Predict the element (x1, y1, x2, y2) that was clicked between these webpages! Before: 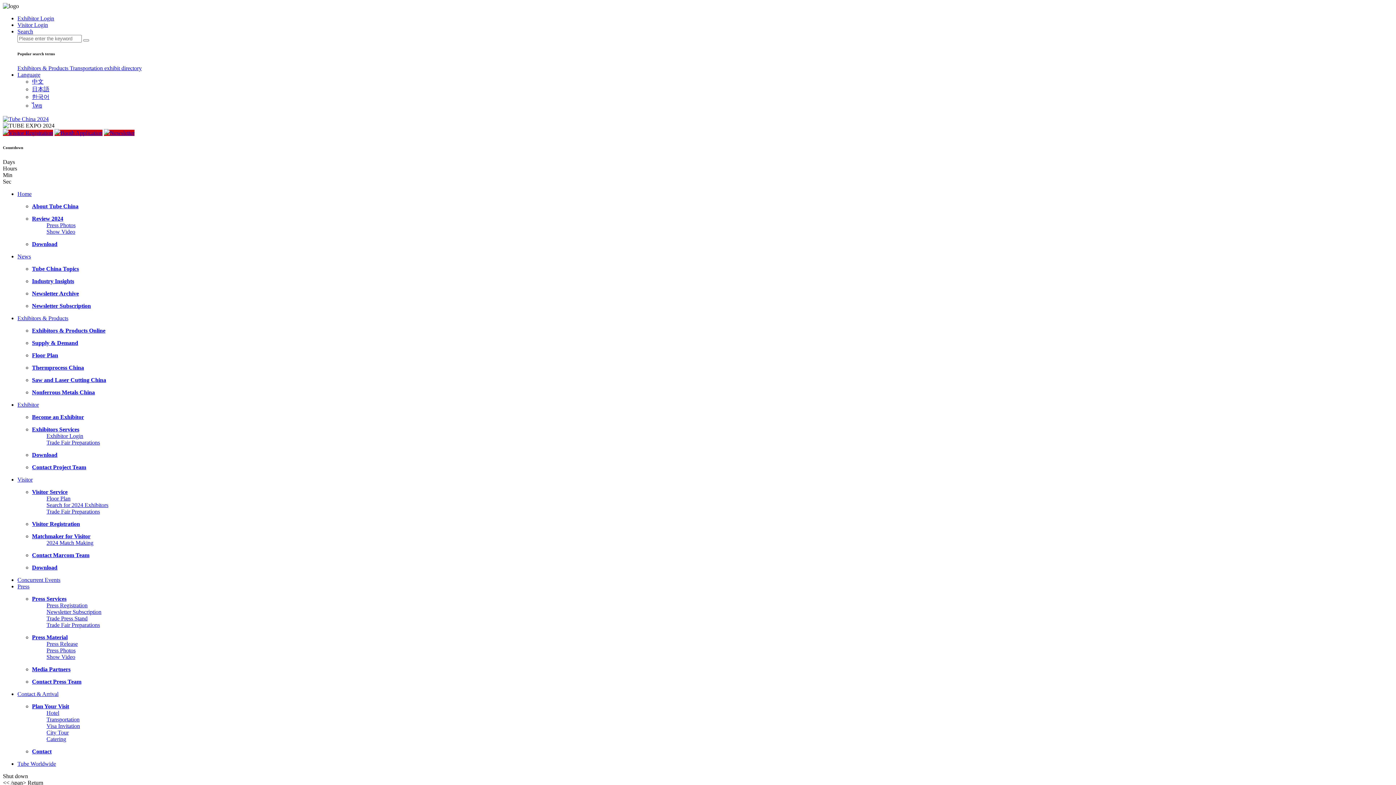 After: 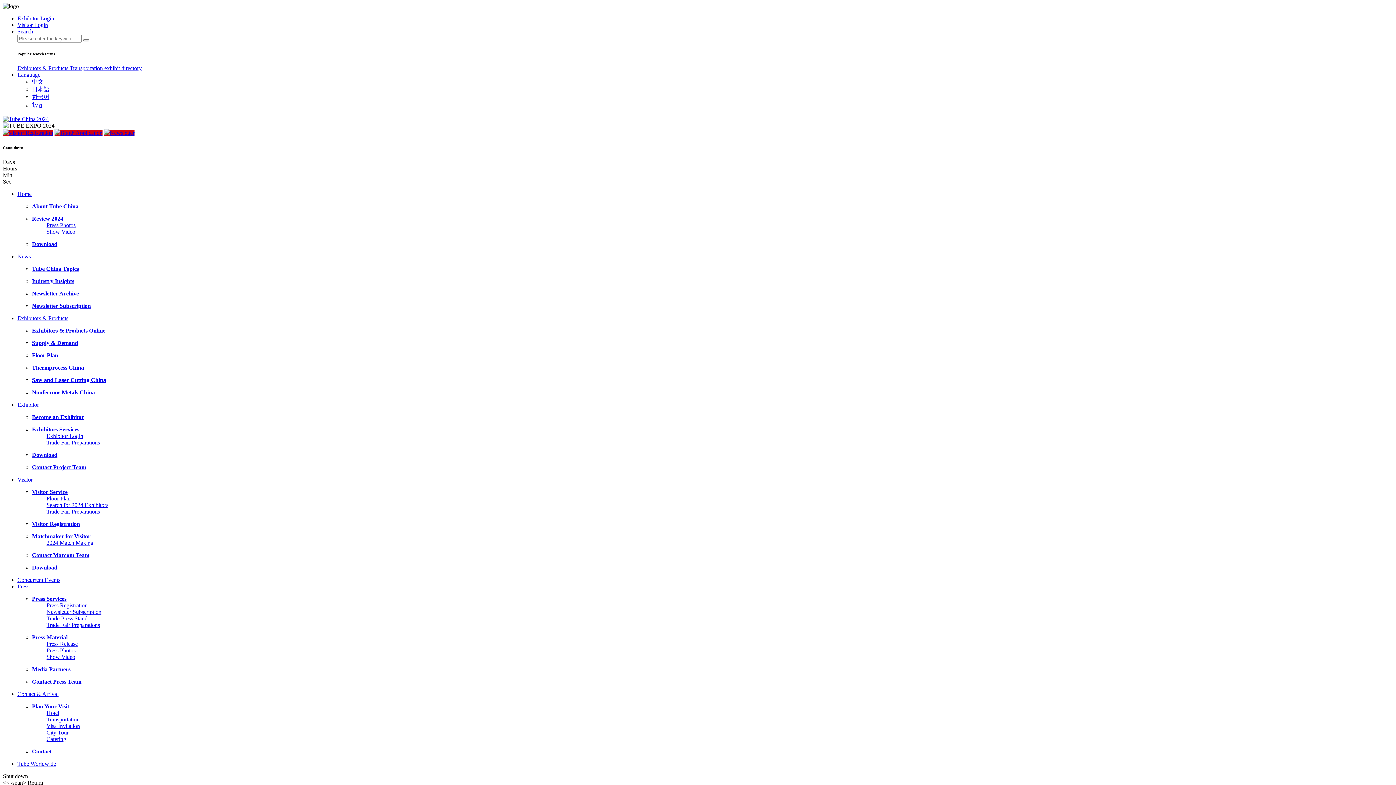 Action: label: Industry Insights bbox: (32, 278, 74, 284)